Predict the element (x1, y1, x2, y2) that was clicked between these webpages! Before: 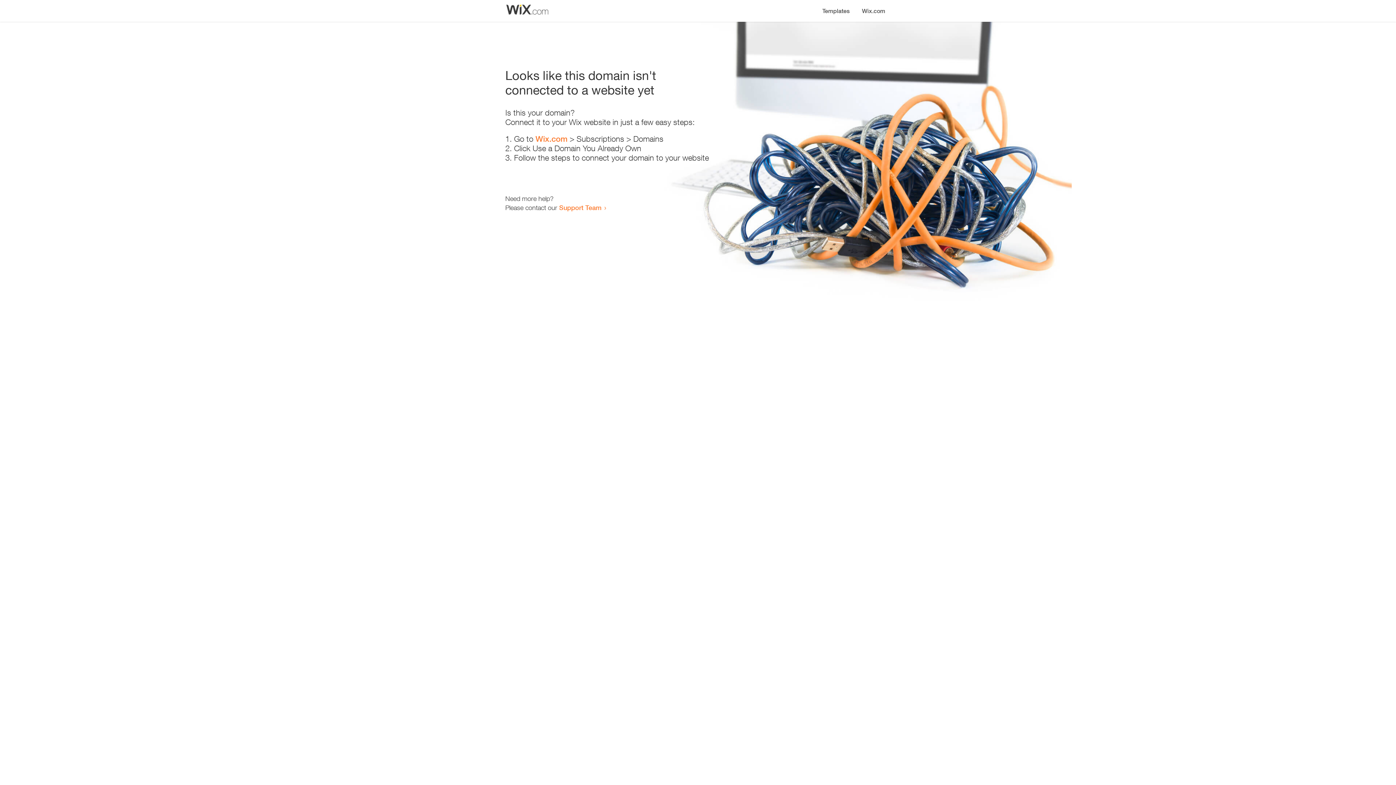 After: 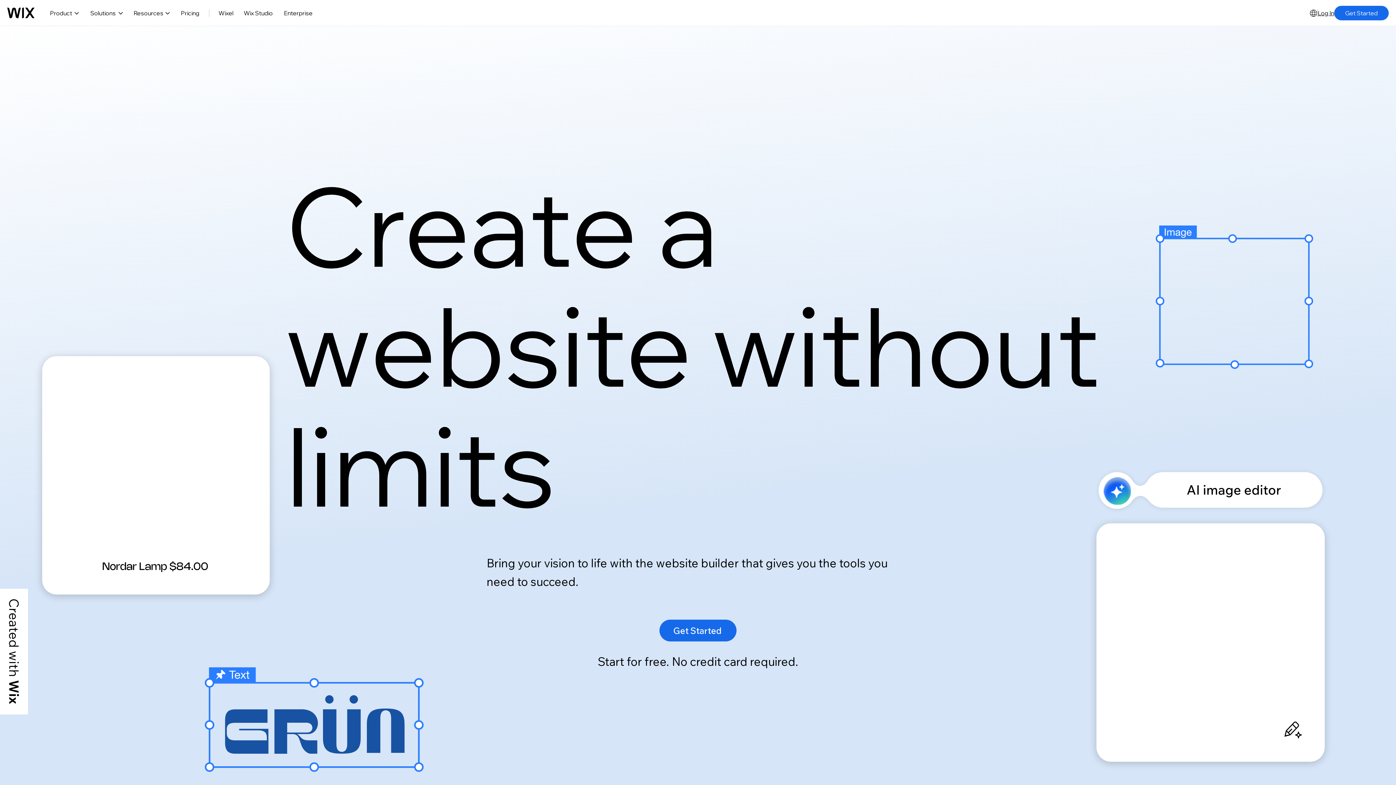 Action: bbox: (856, 0, 890, 14) label: Wix.com